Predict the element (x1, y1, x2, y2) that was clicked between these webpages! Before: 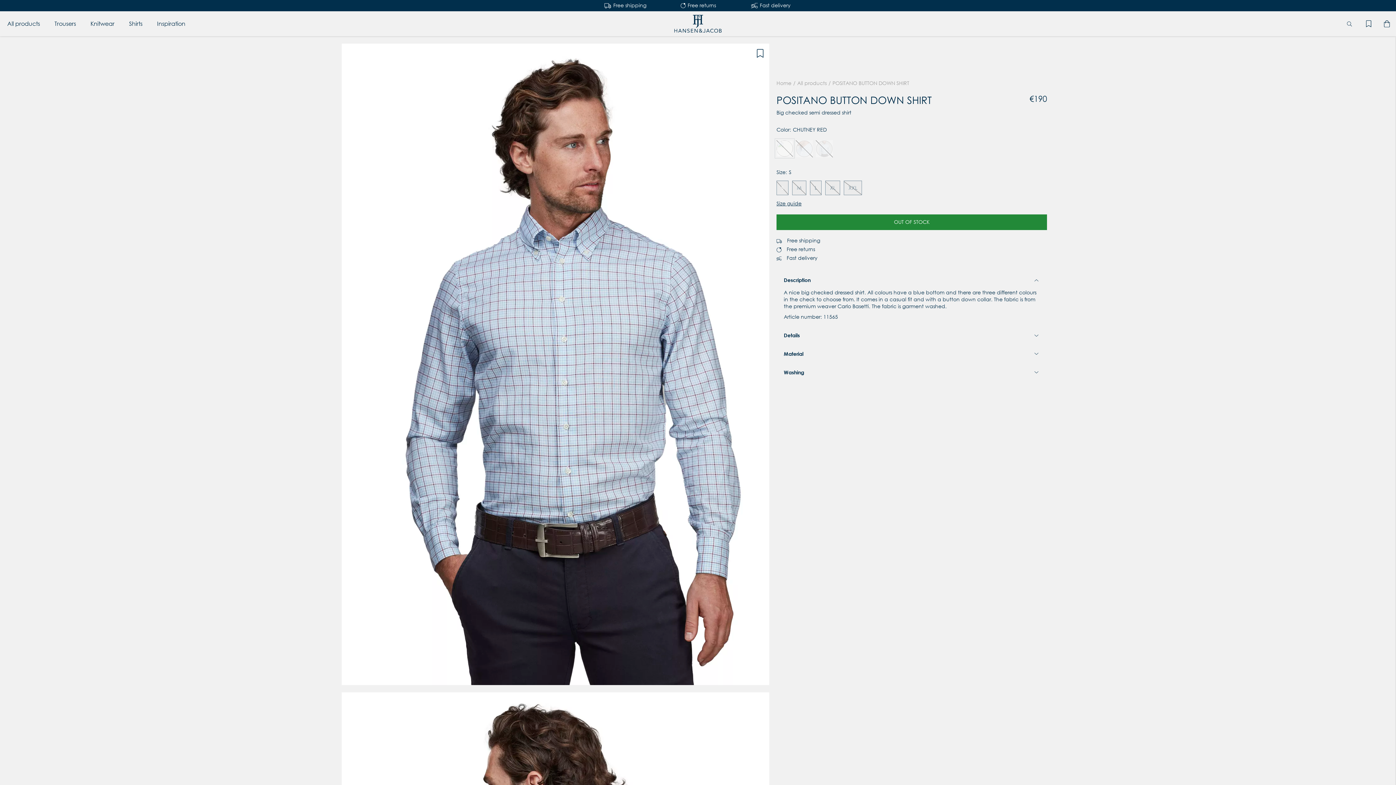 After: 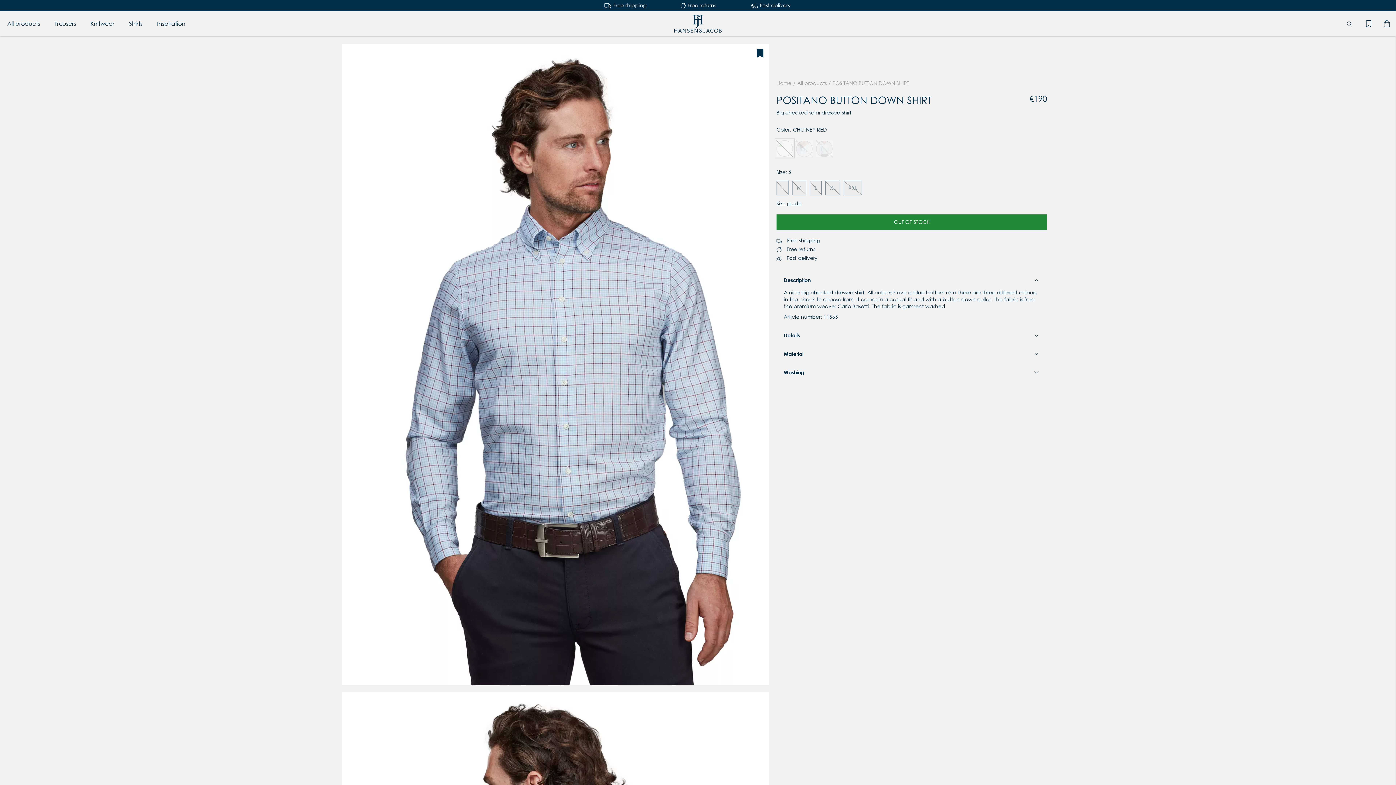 Action: bbox: (757, 48, 765, 56)